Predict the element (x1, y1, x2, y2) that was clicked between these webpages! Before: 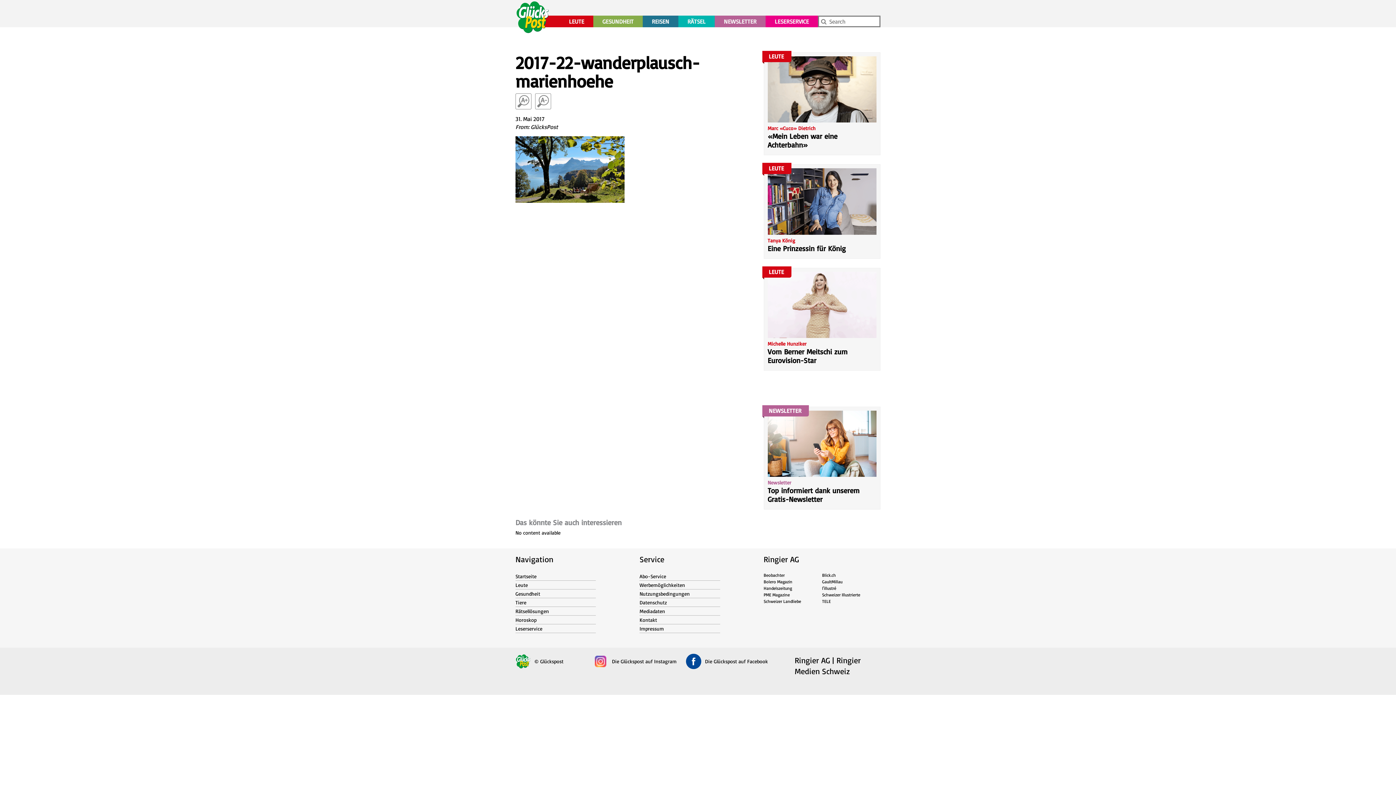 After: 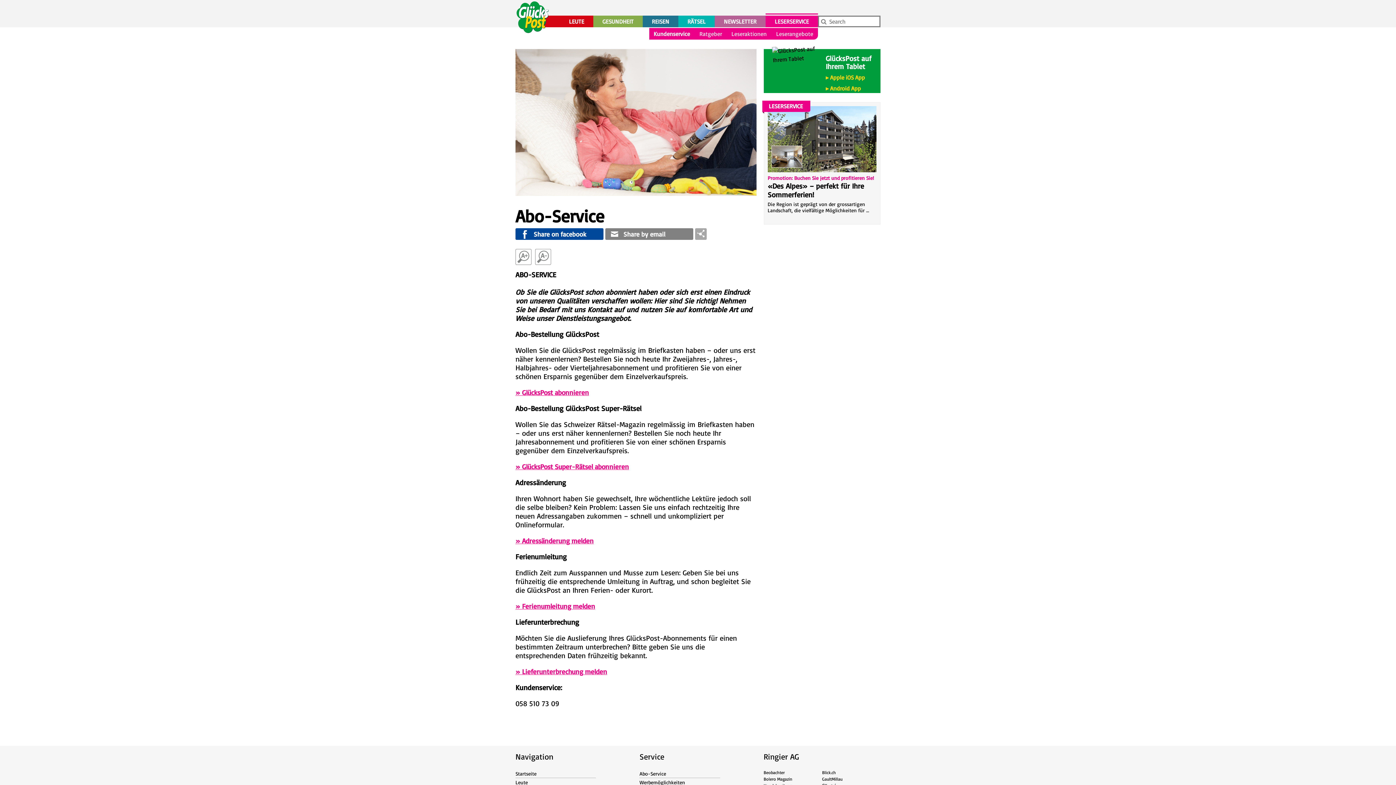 Action: bbox: (639, 573, 666, 579) label: Abo-Service